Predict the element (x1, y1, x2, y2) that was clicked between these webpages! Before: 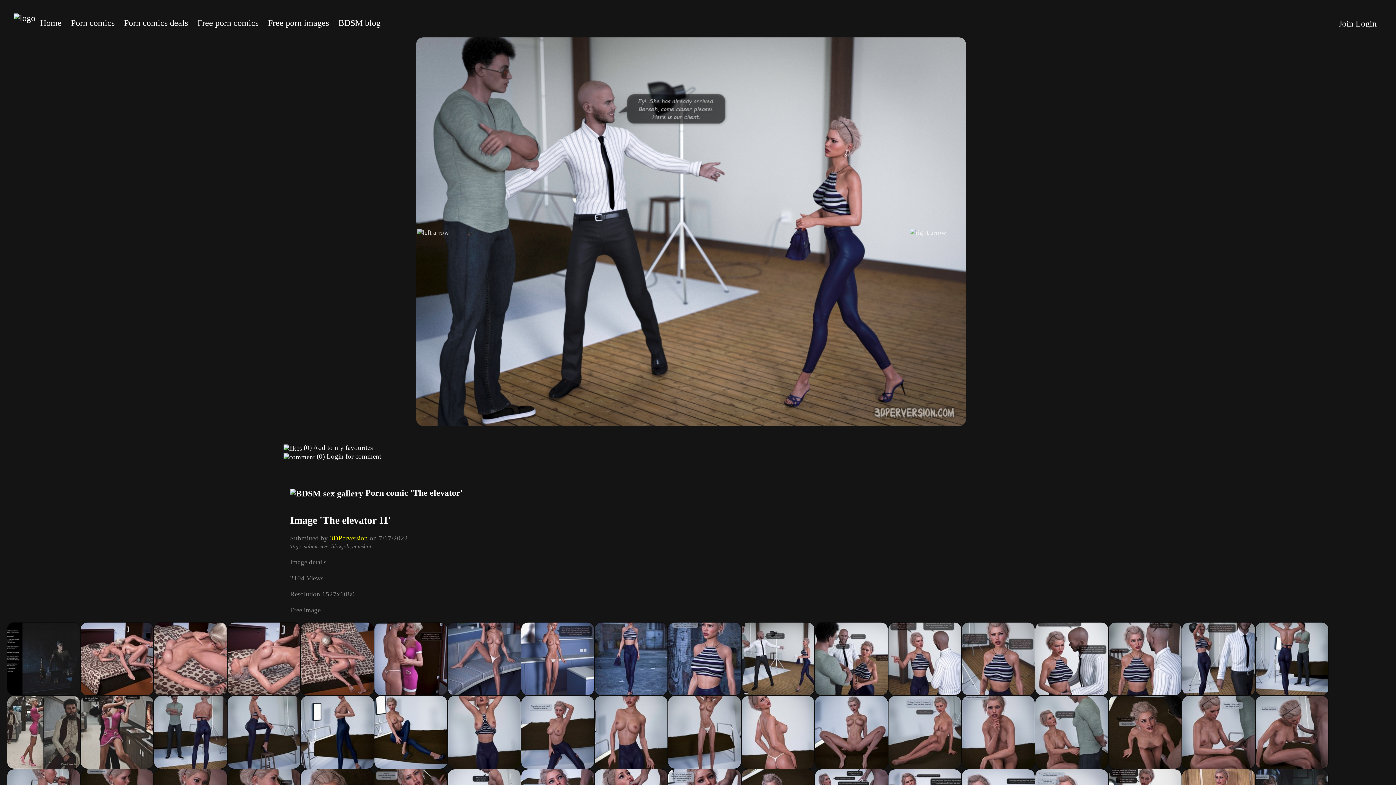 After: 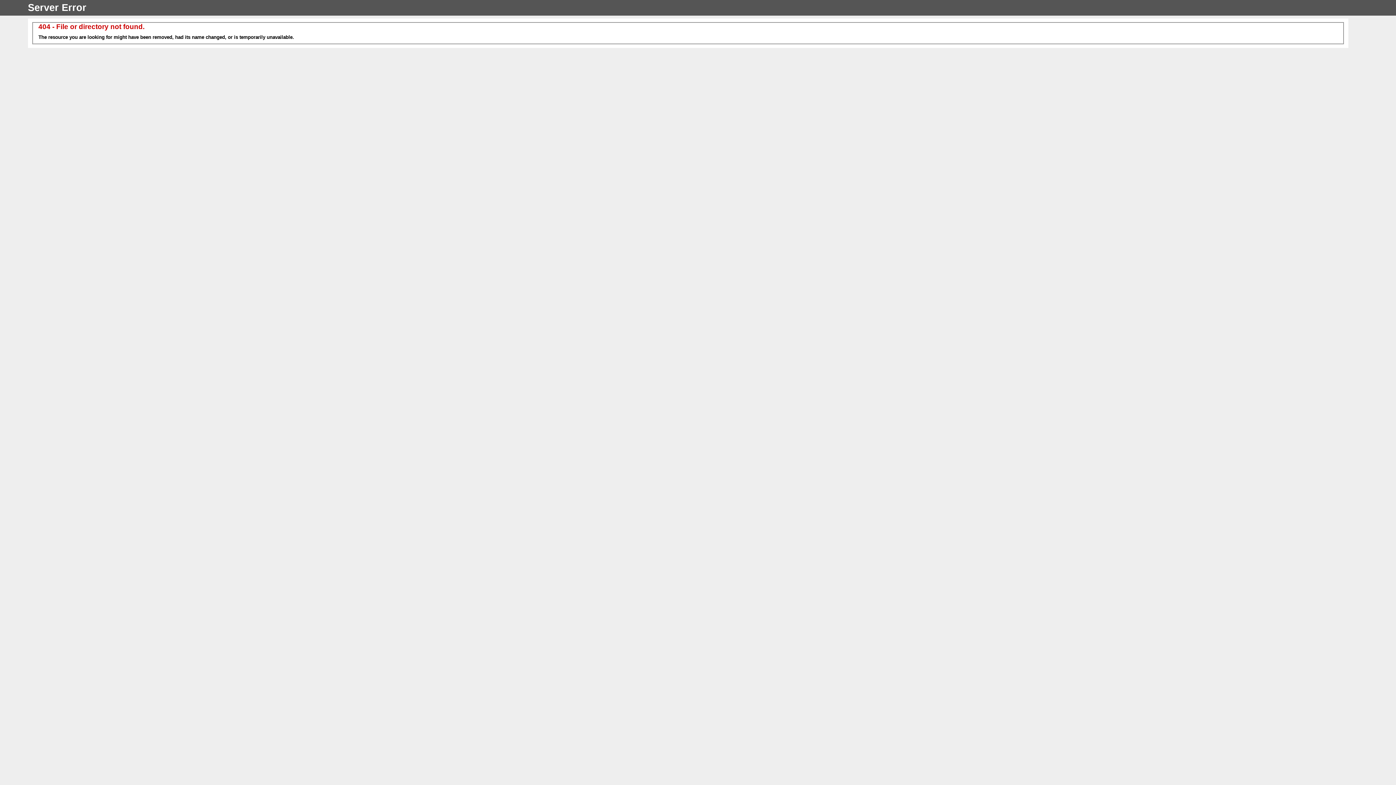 Action: label: 3DPerversion bbox: (329, 534, 368, 542)